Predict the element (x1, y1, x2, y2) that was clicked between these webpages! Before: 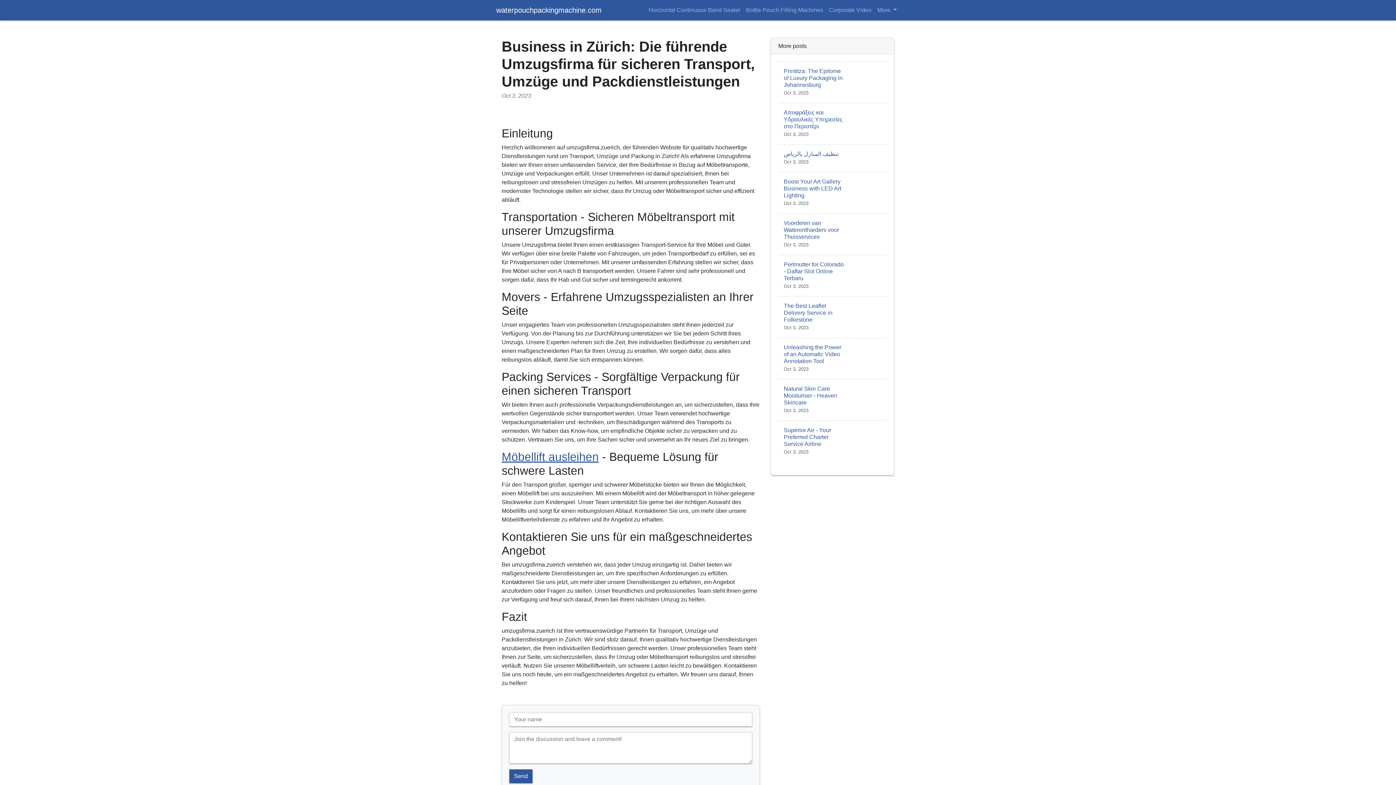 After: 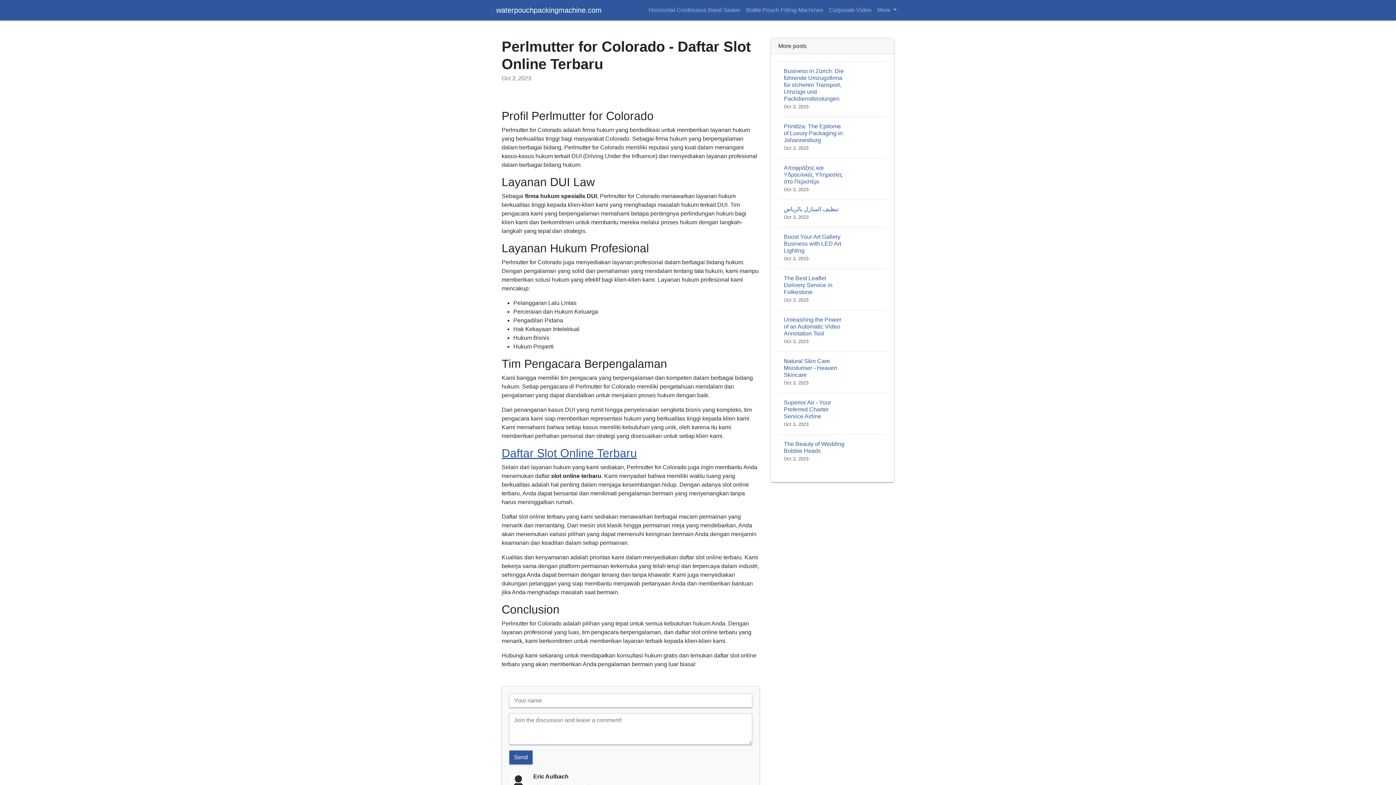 Action: label: Perlmutter for Colorado - Daftar Slot Online Terbaru
Oct 3, 2023 bbox: (778, 254, 886, 296)